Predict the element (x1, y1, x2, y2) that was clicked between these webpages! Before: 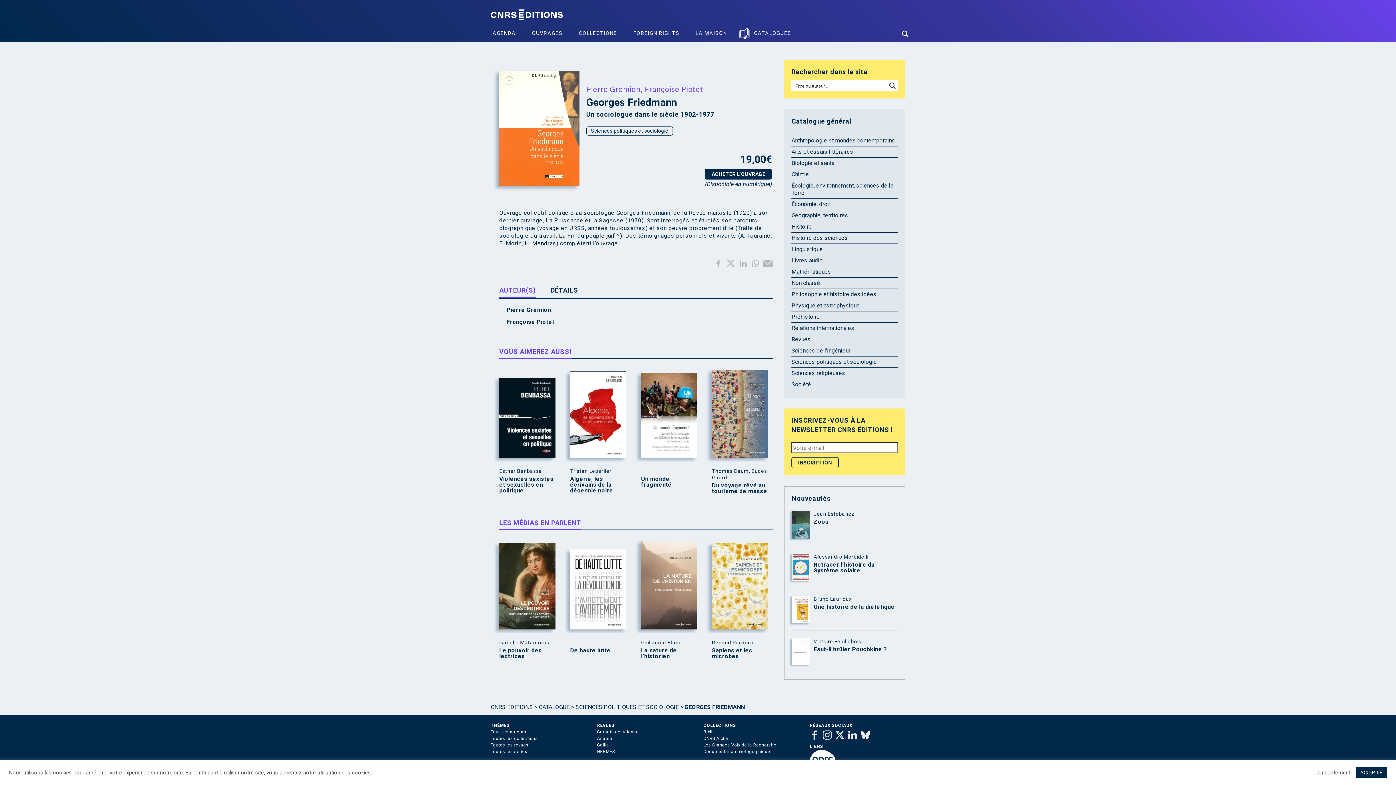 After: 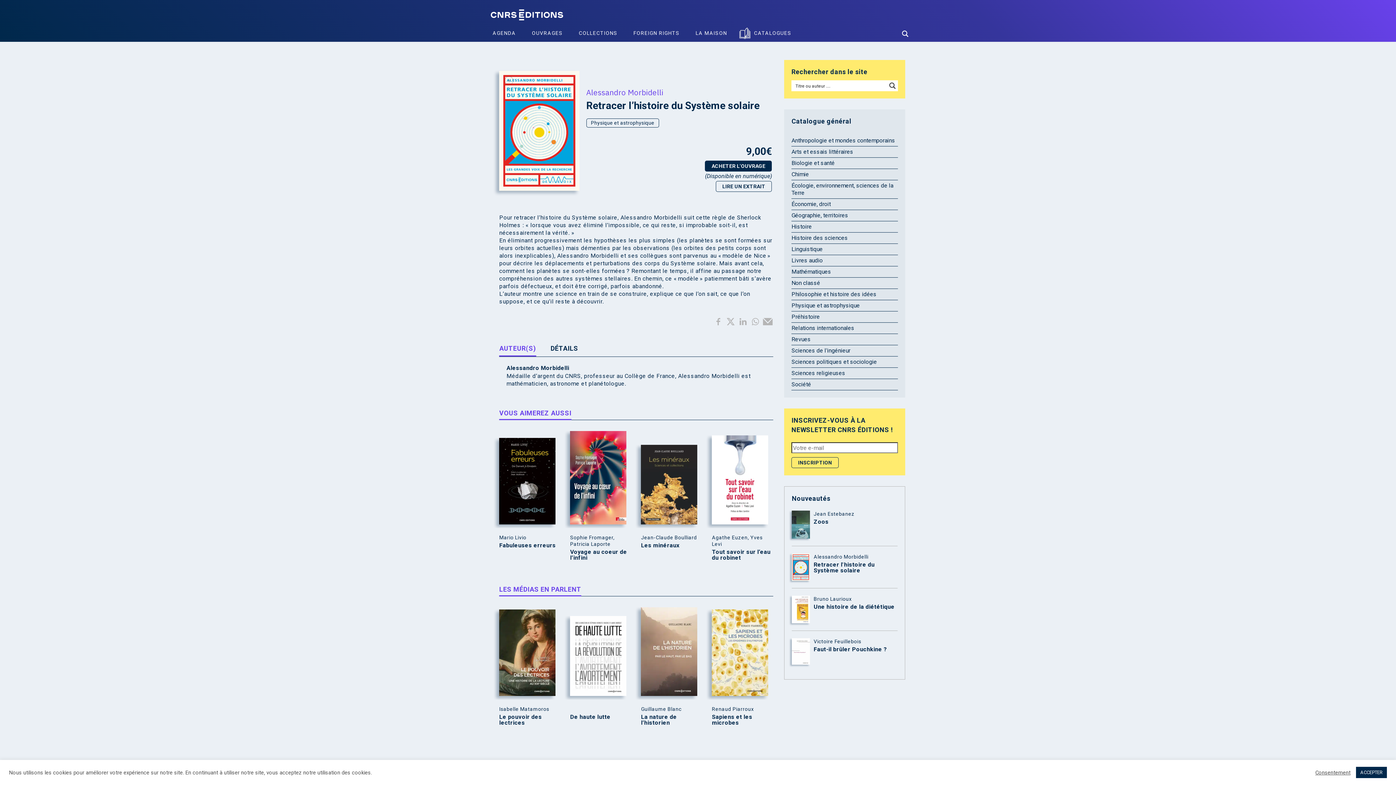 Action: bbox: (813, 562, 897, 573) label: Retracer l'histoire du Système solaire